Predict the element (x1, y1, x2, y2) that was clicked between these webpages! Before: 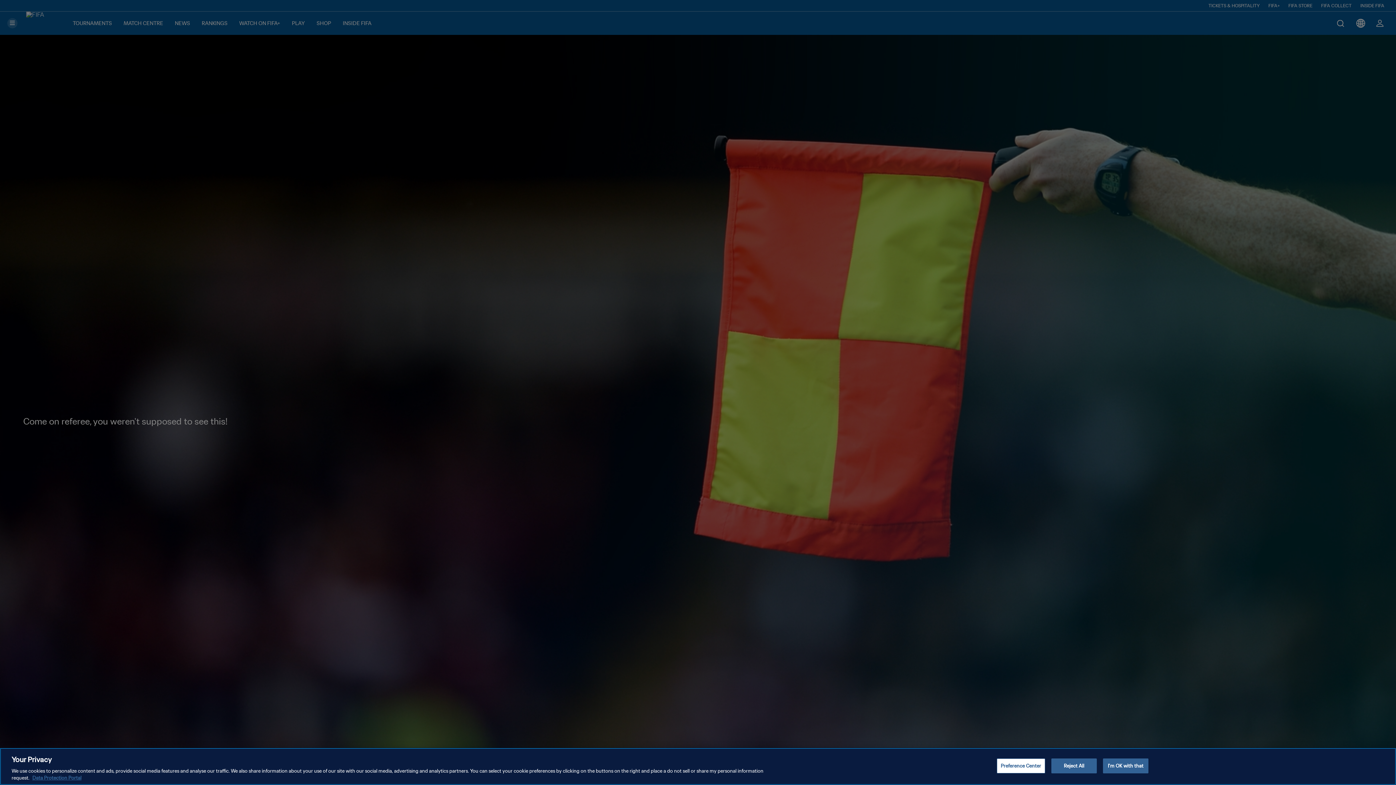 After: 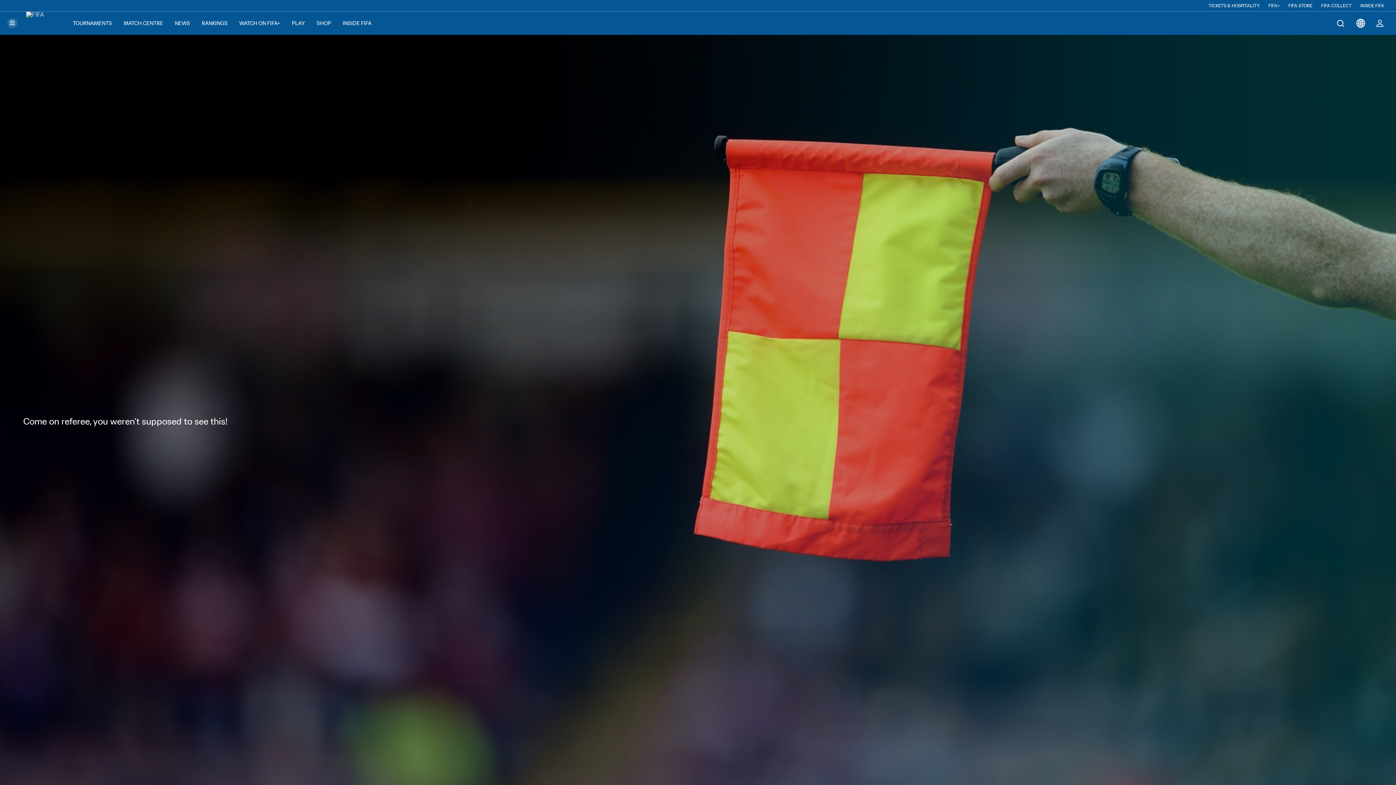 Action: label: I'm OK with that bbox: (1103, 758, 1148, 773)